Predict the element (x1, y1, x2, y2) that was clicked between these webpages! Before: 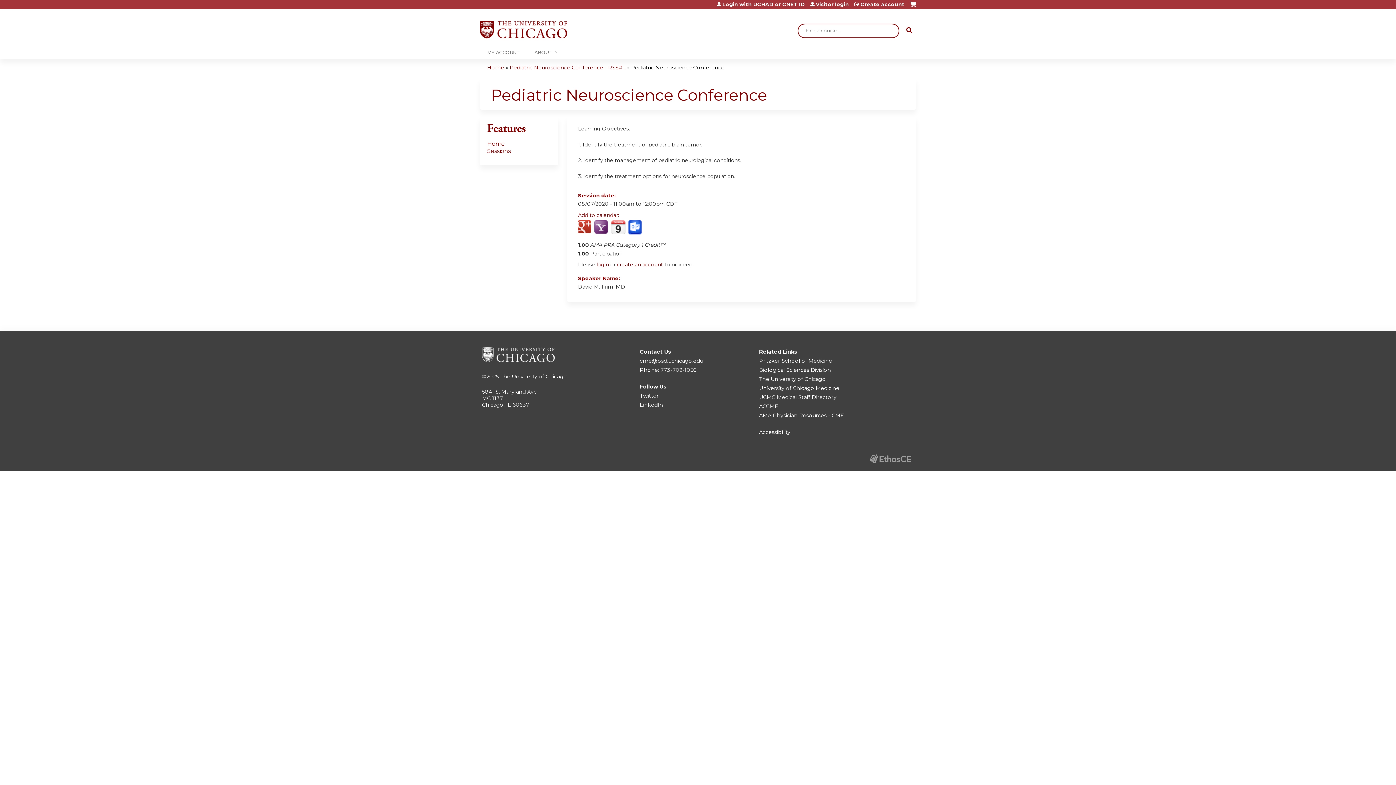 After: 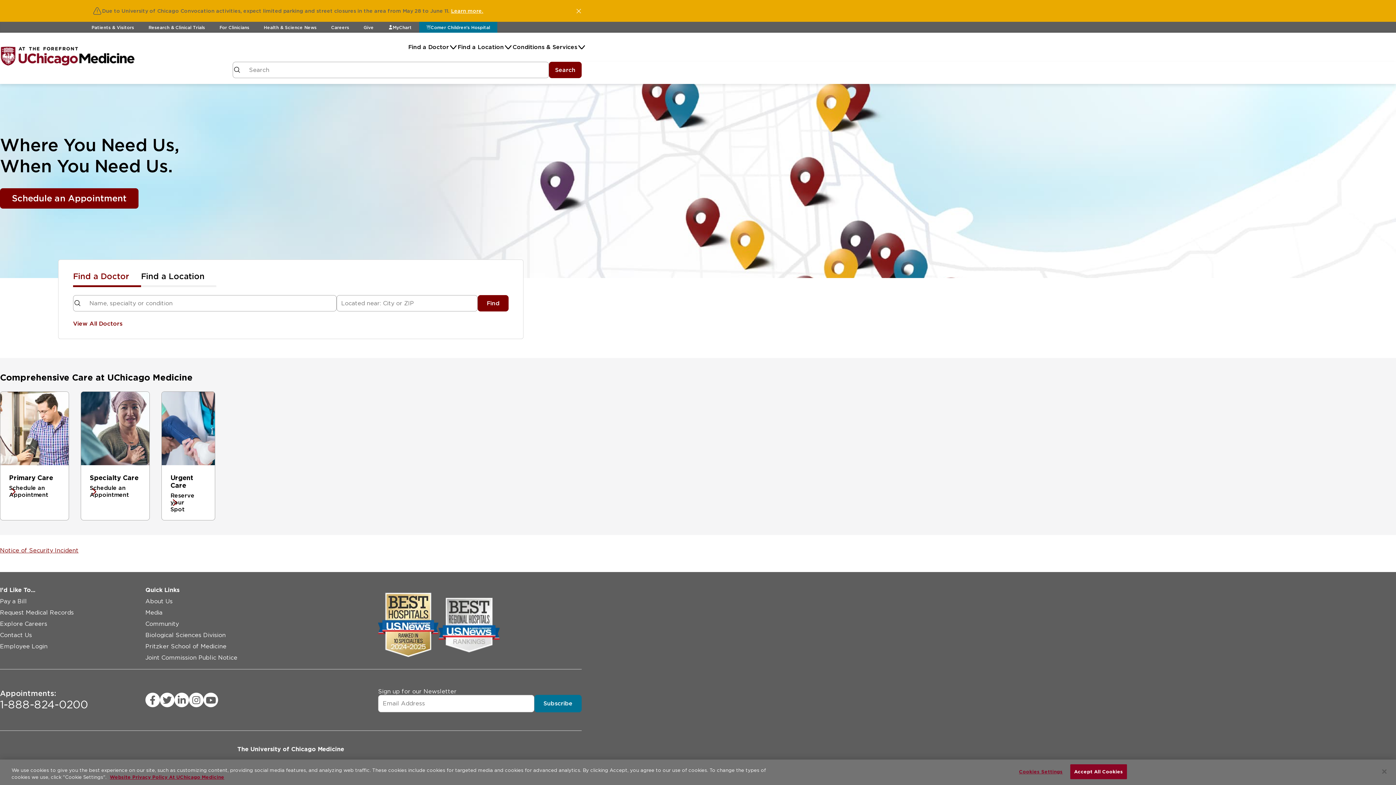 Action: bbox: (759, 385, 839, 391) label: University of Chicago Medicine